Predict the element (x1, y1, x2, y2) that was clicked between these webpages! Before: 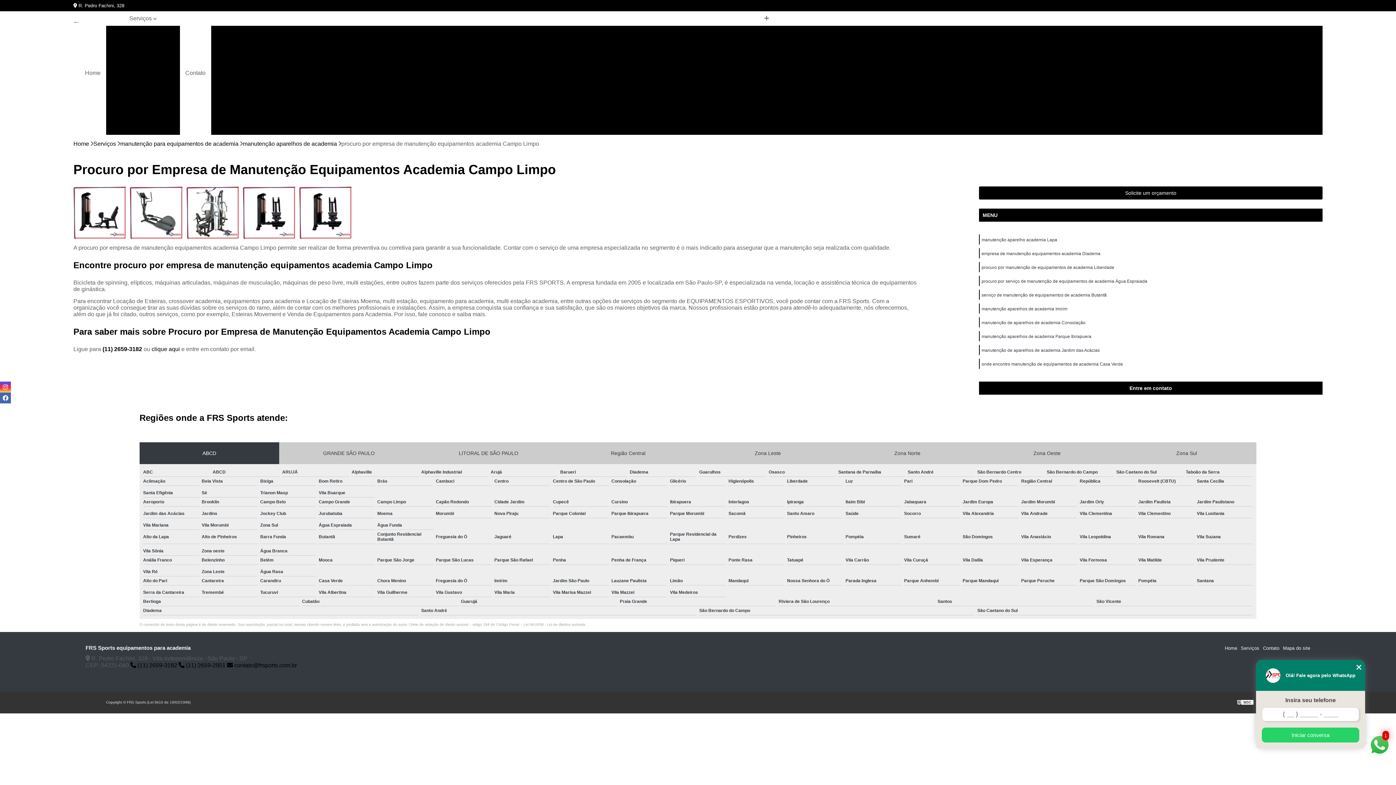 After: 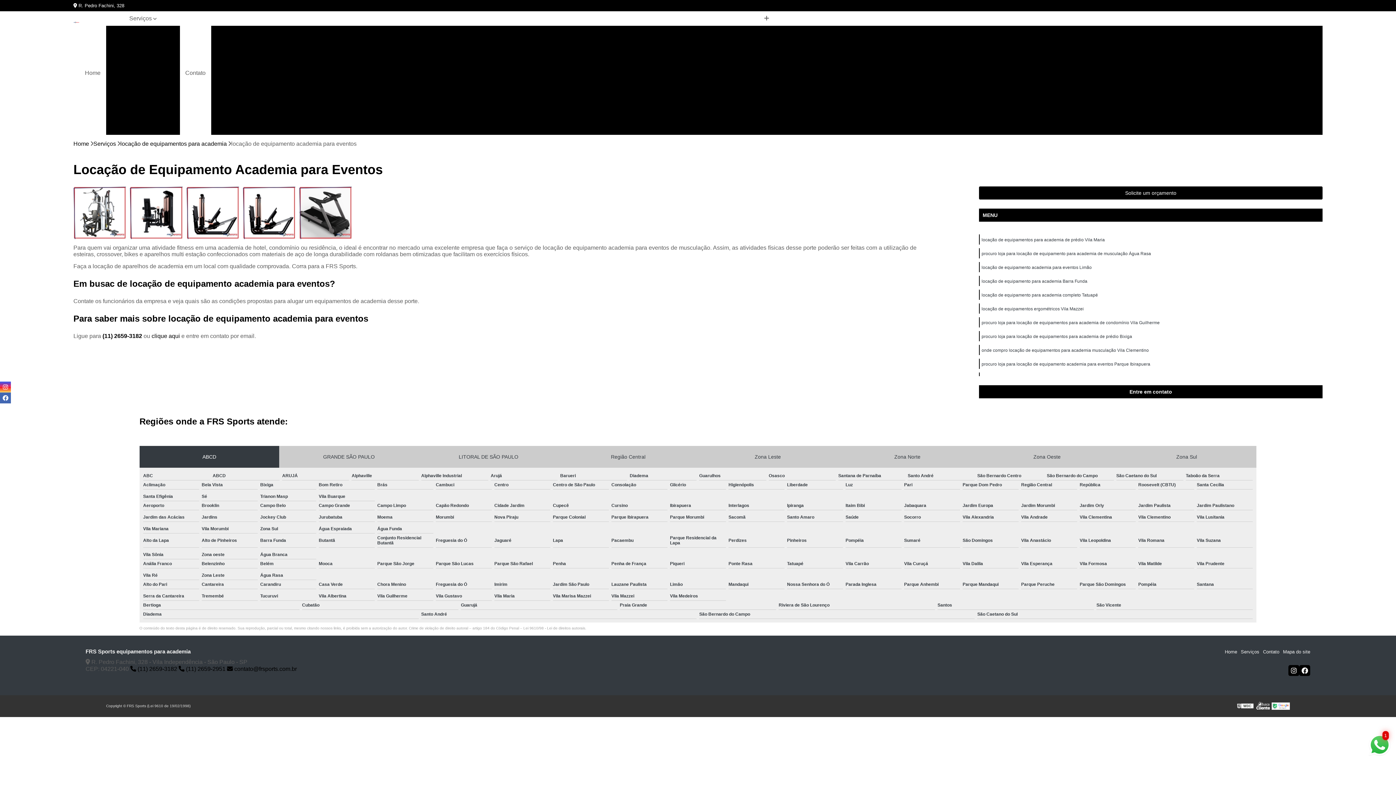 Action: bbox: (605, 124, 742, 137) label: Locação de Equipamento Academia para Eventos